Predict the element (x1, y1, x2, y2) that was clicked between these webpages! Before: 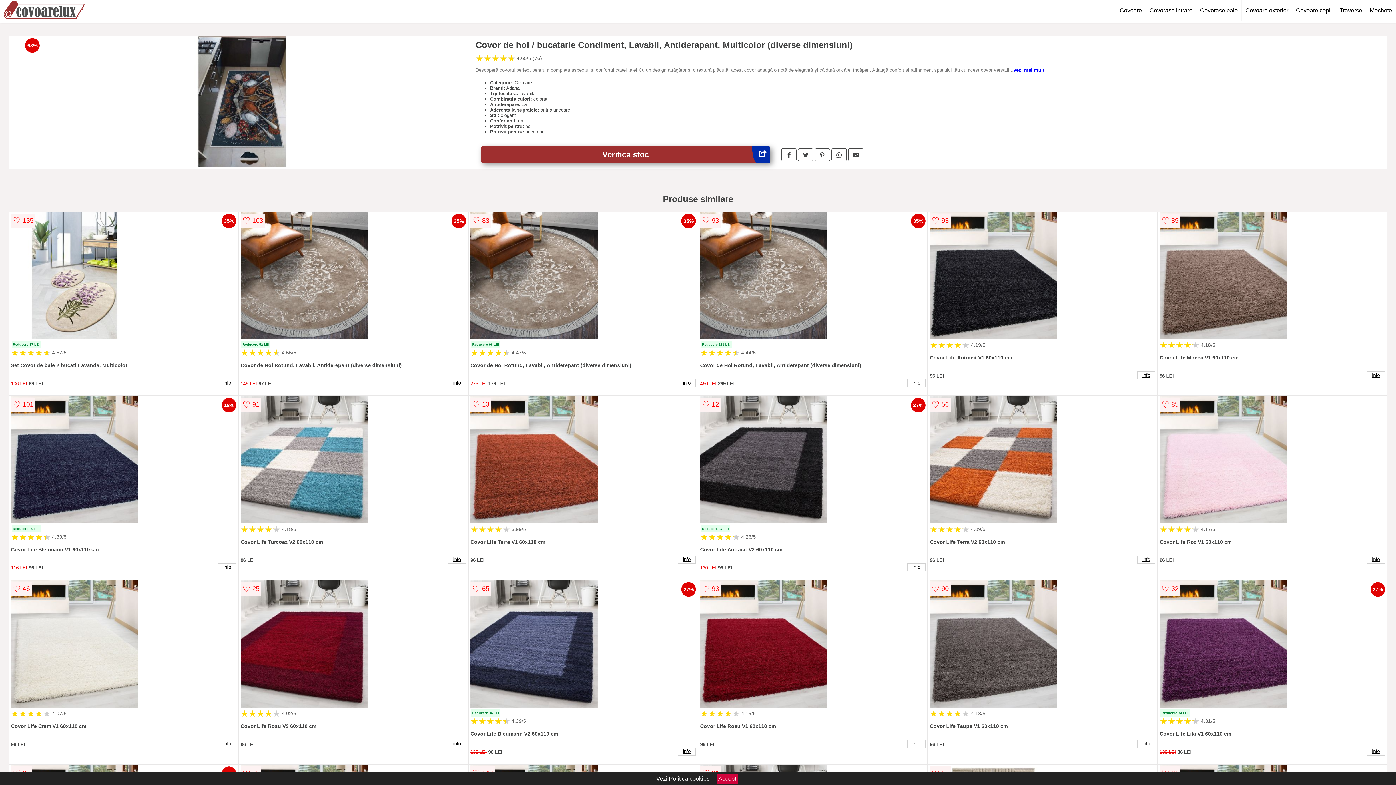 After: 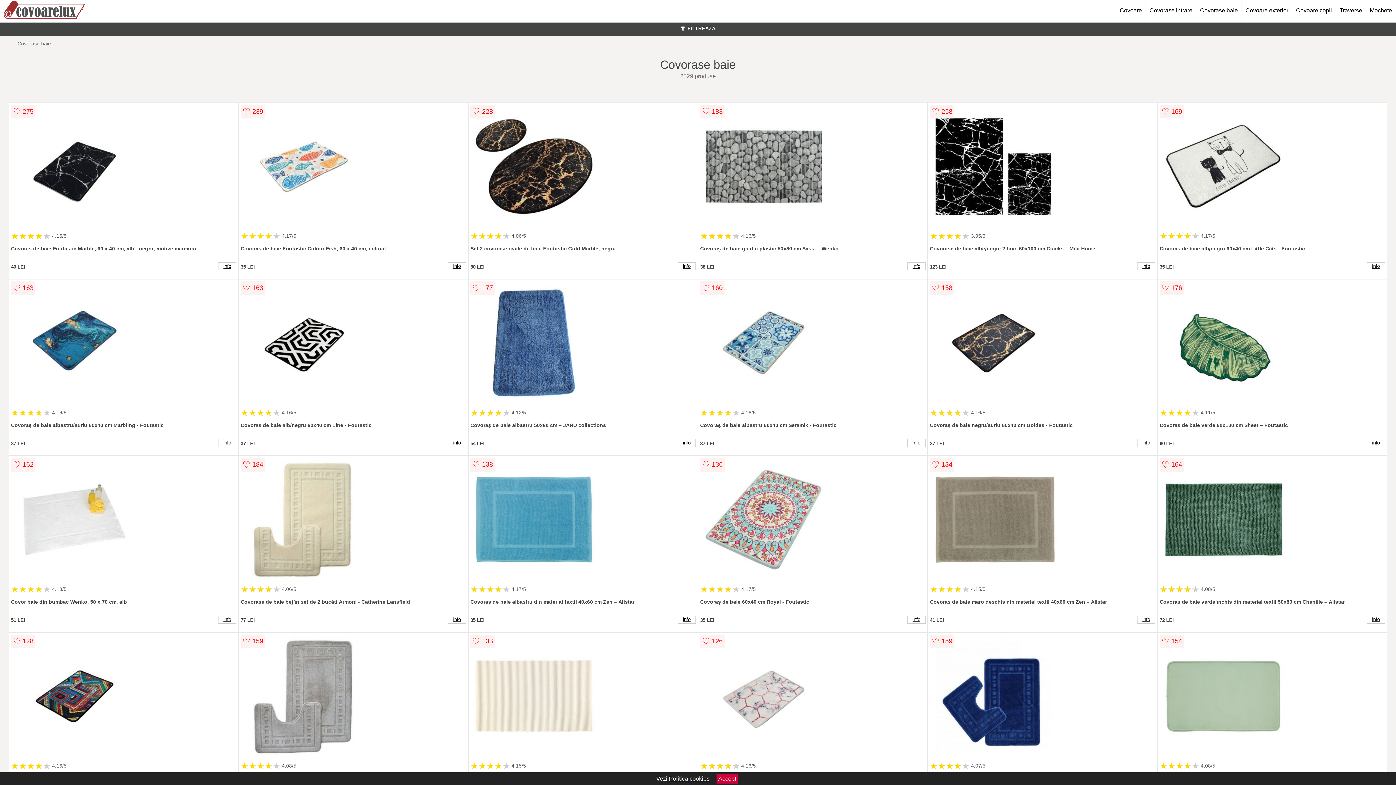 Action: label: Covorase baie bbox: (1196, 0, 1242, 21)